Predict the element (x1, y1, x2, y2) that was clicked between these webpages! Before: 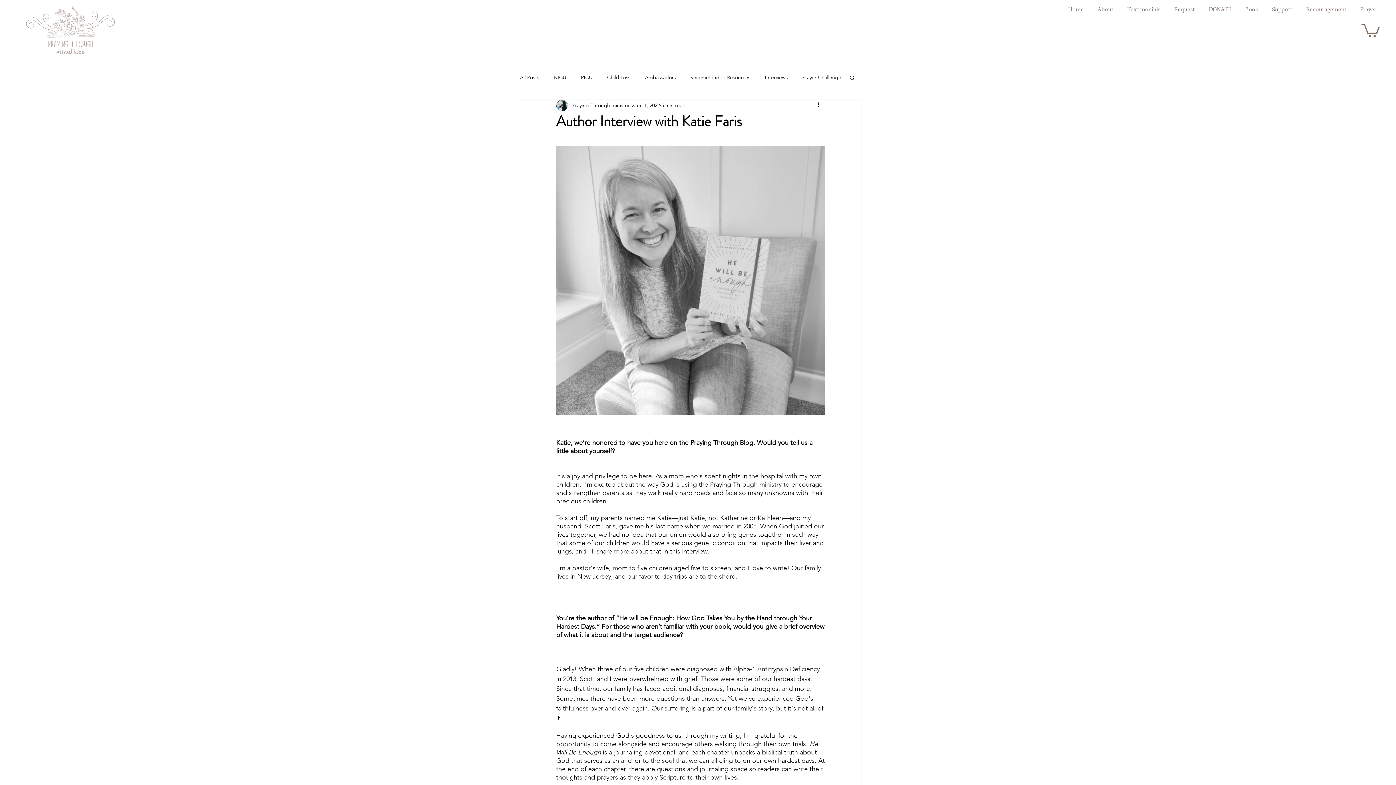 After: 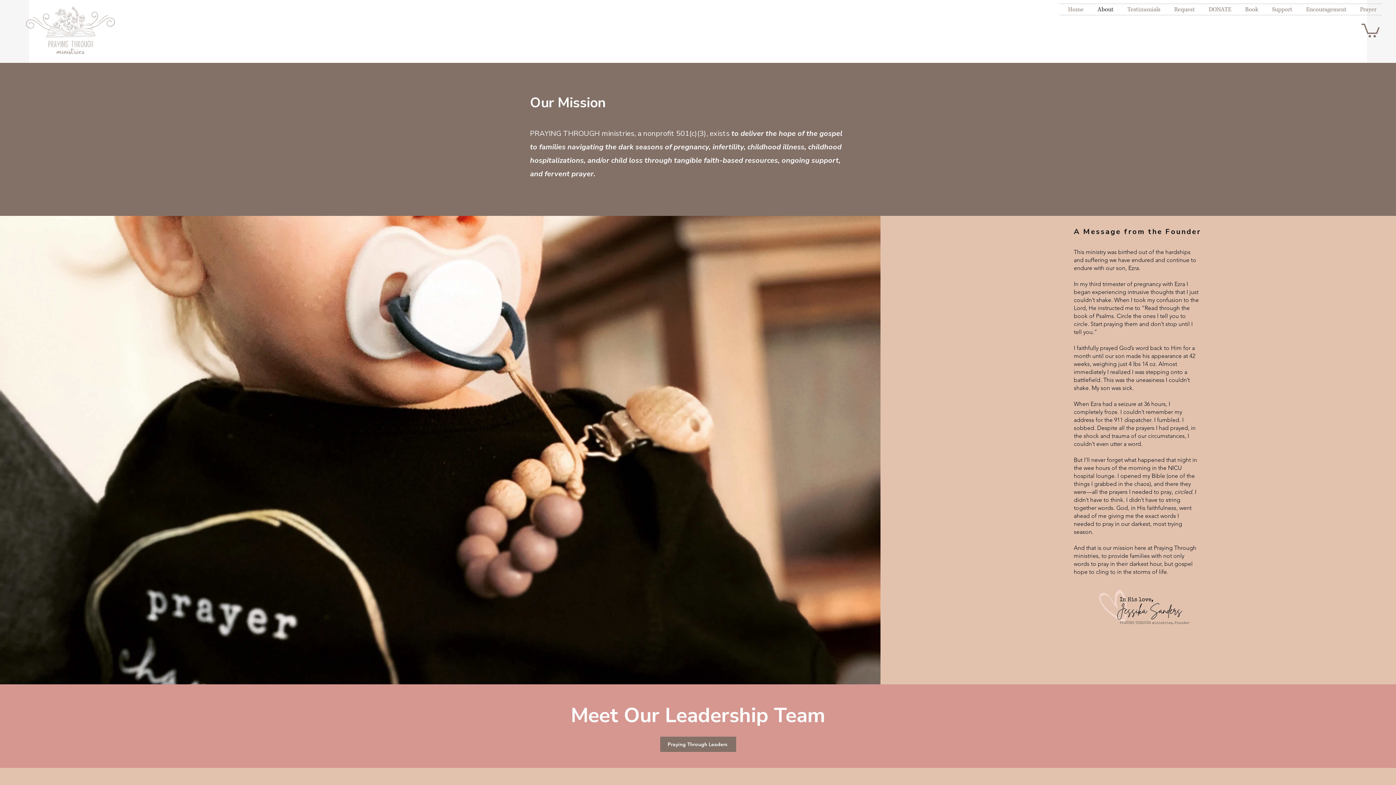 Action: bbox: (1089, 4, 1119, 14) label: About